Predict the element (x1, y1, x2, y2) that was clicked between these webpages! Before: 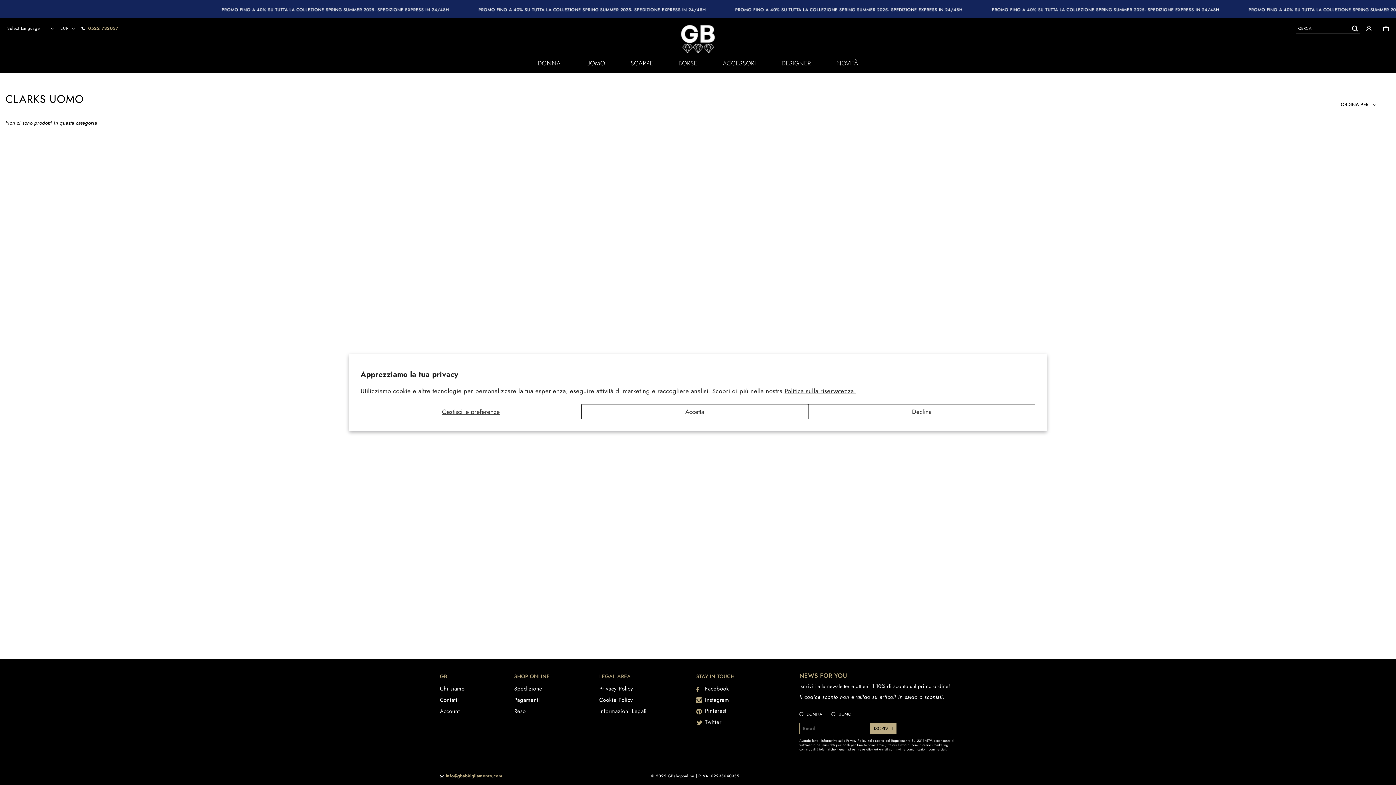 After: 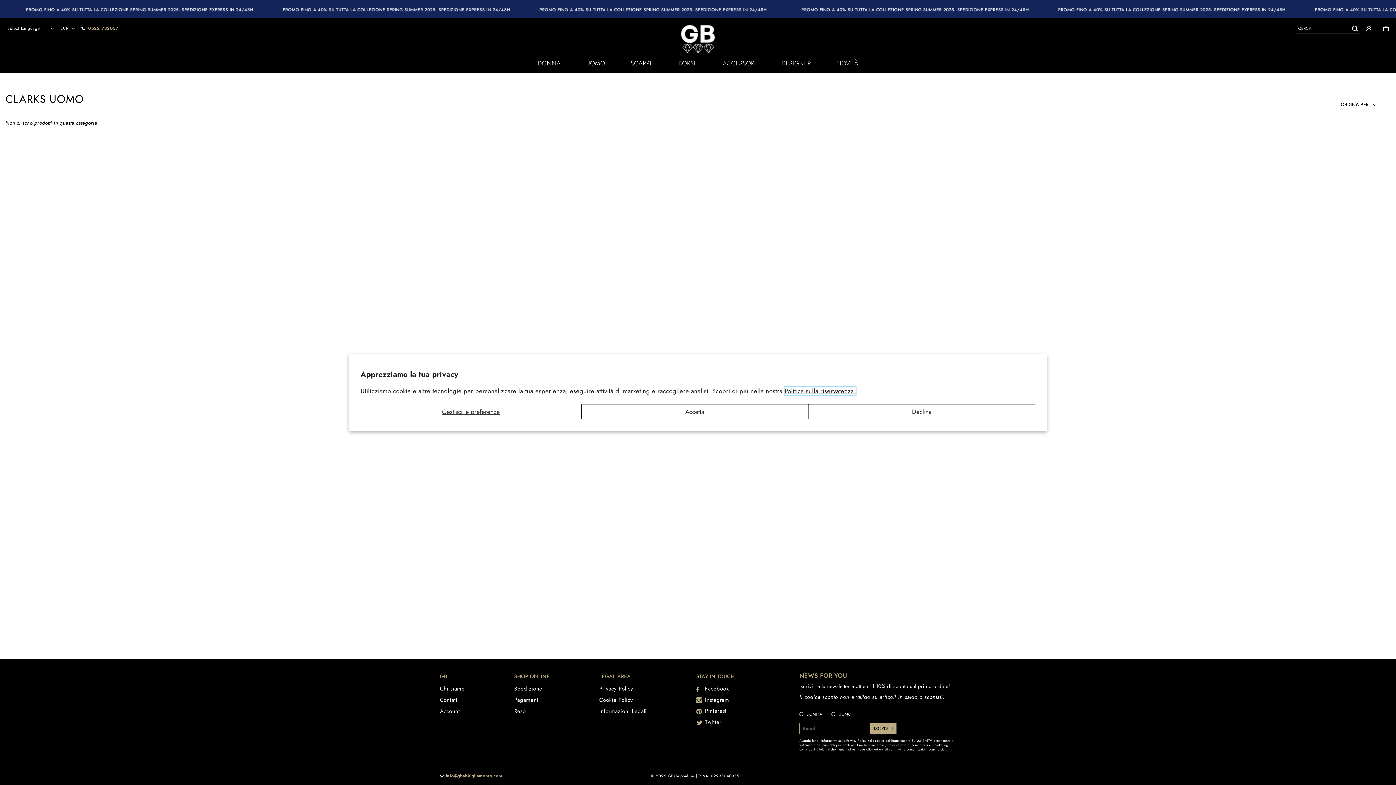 Action: label: Politica sulla riservatezza. bbox: (784, 386, 856, 395)